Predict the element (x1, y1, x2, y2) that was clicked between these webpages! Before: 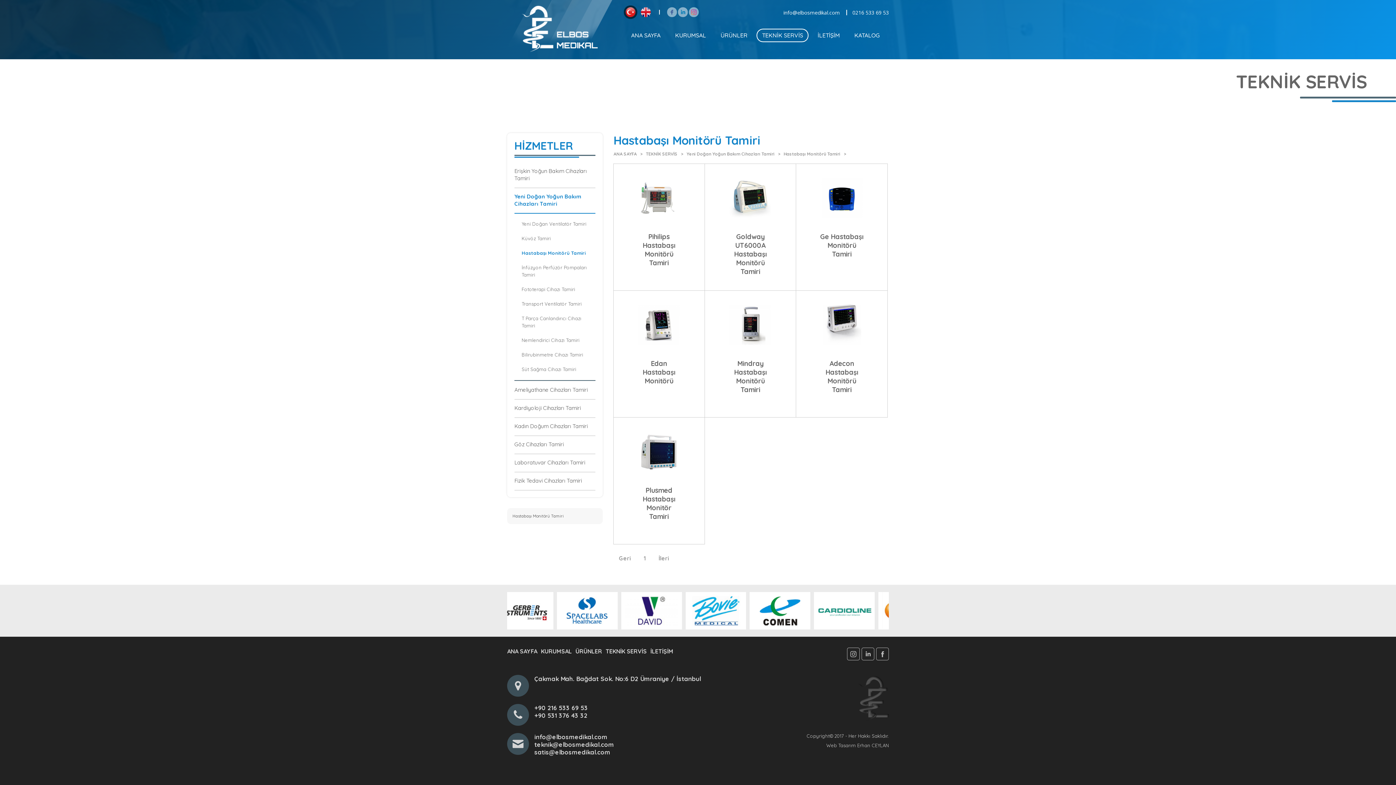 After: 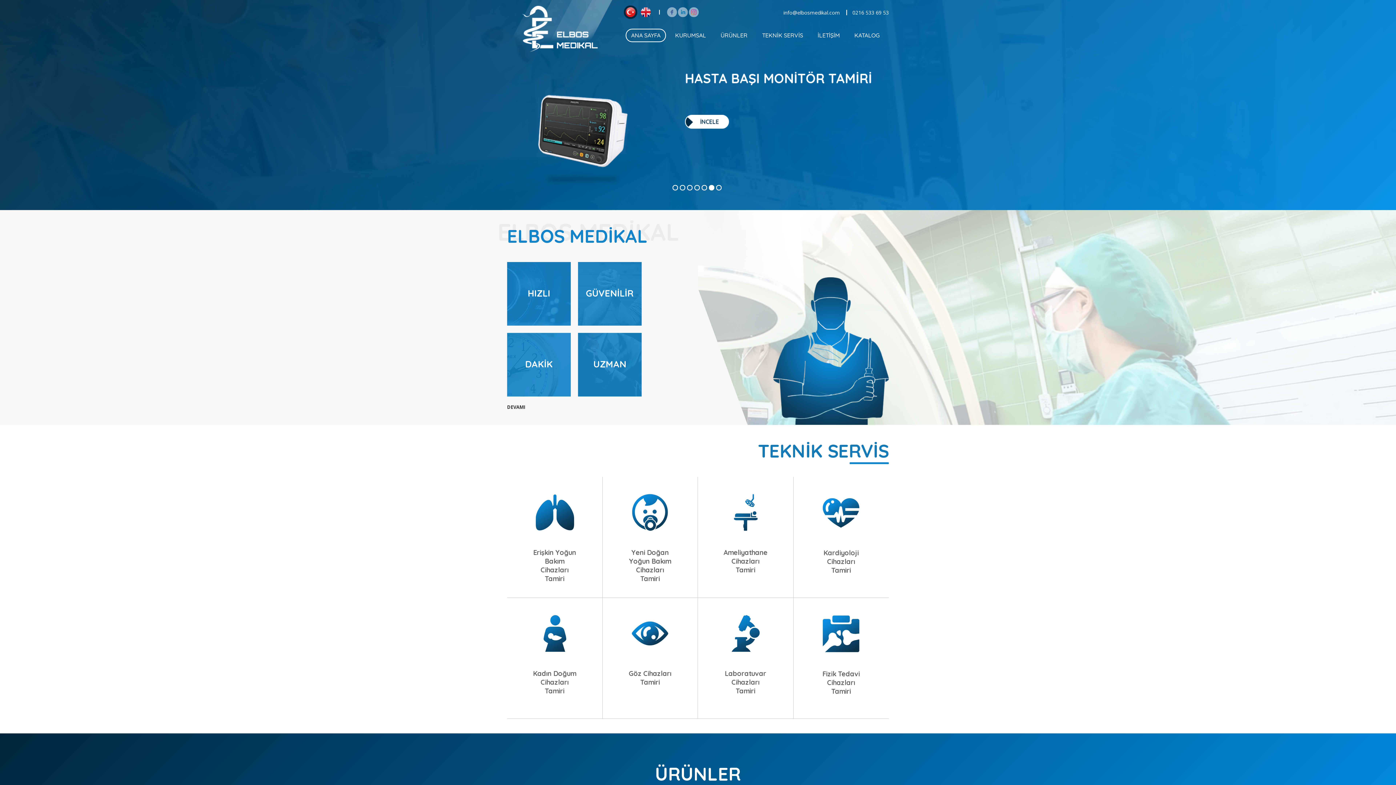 Action: bbox: (507, 46, 612, 53)